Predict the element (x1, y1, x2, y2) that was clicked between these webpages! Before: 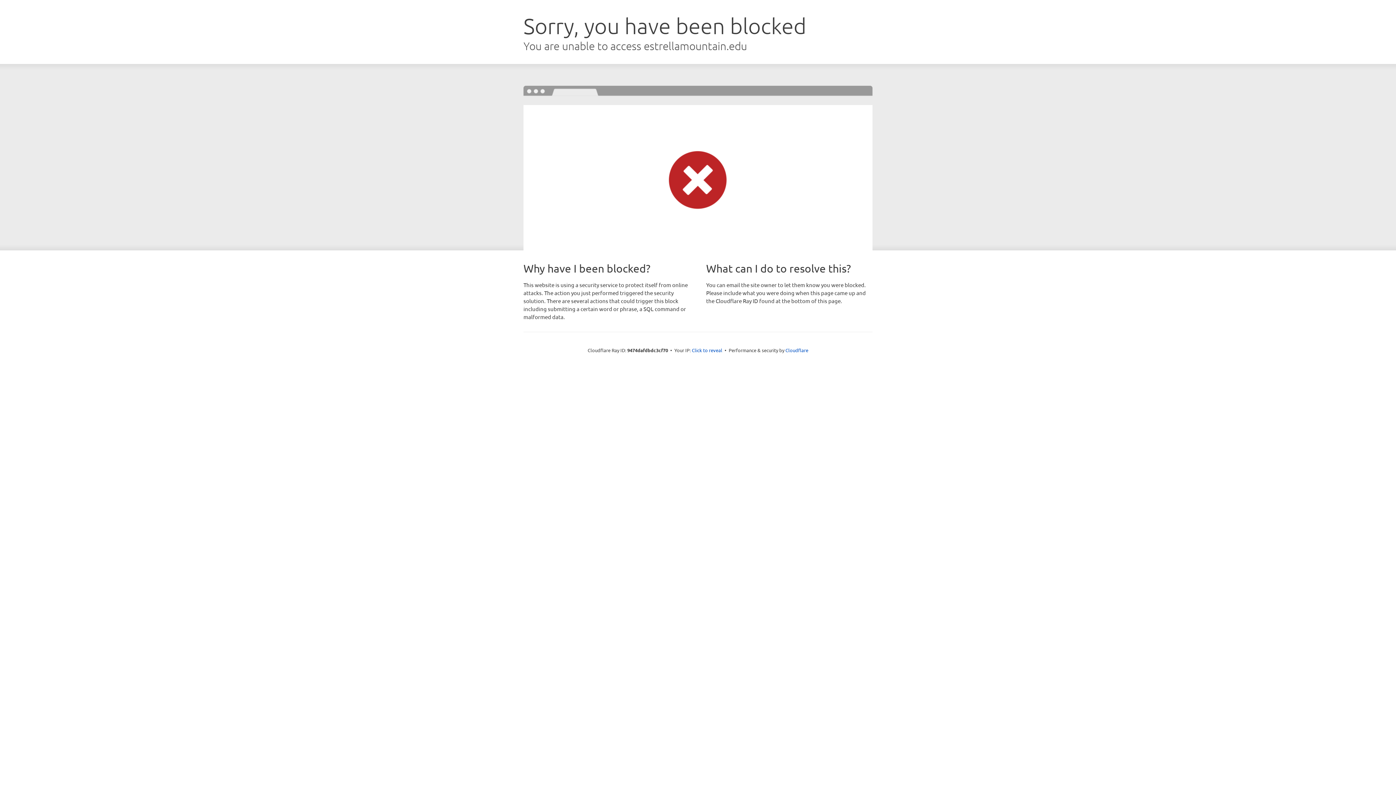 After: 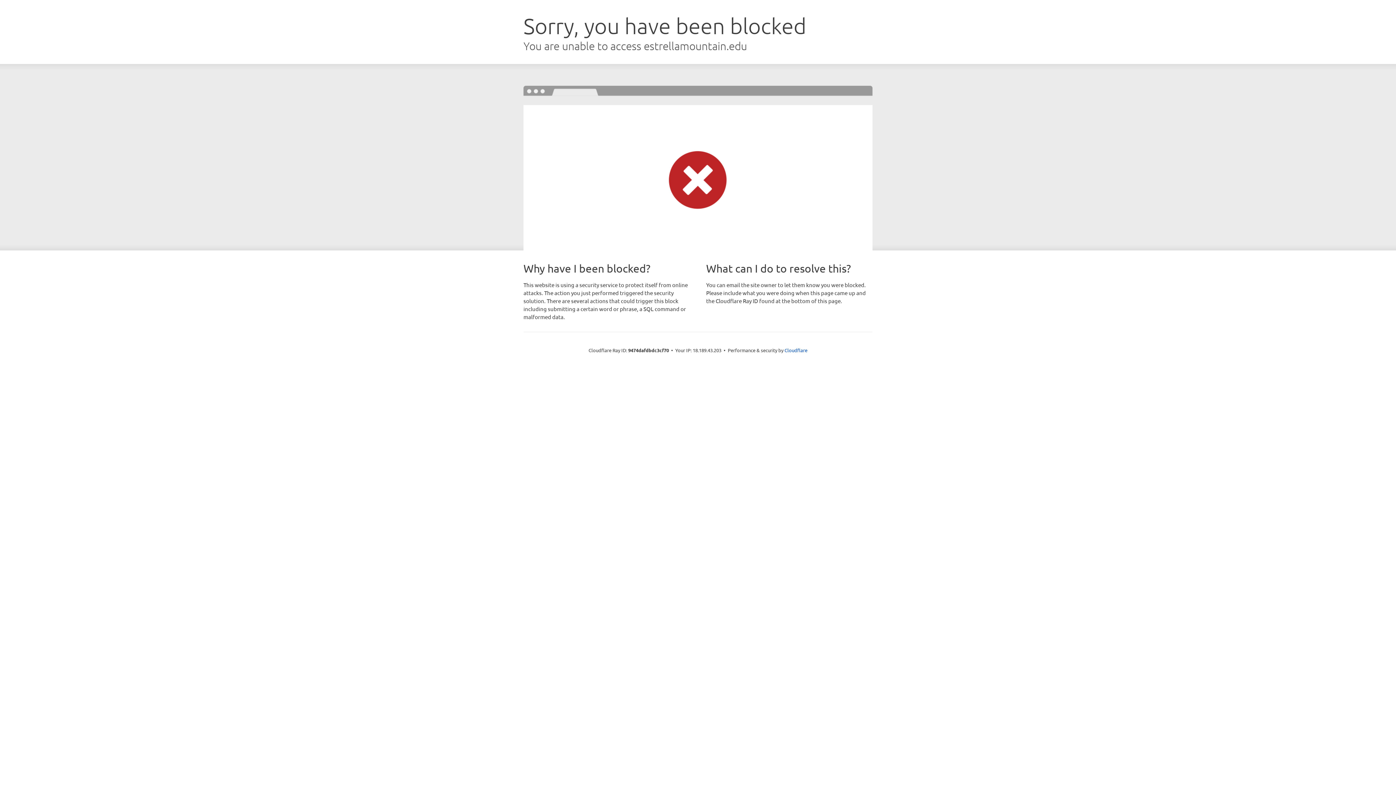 Action: bbox: (692, 346, 722, 353) label: Click to reveal